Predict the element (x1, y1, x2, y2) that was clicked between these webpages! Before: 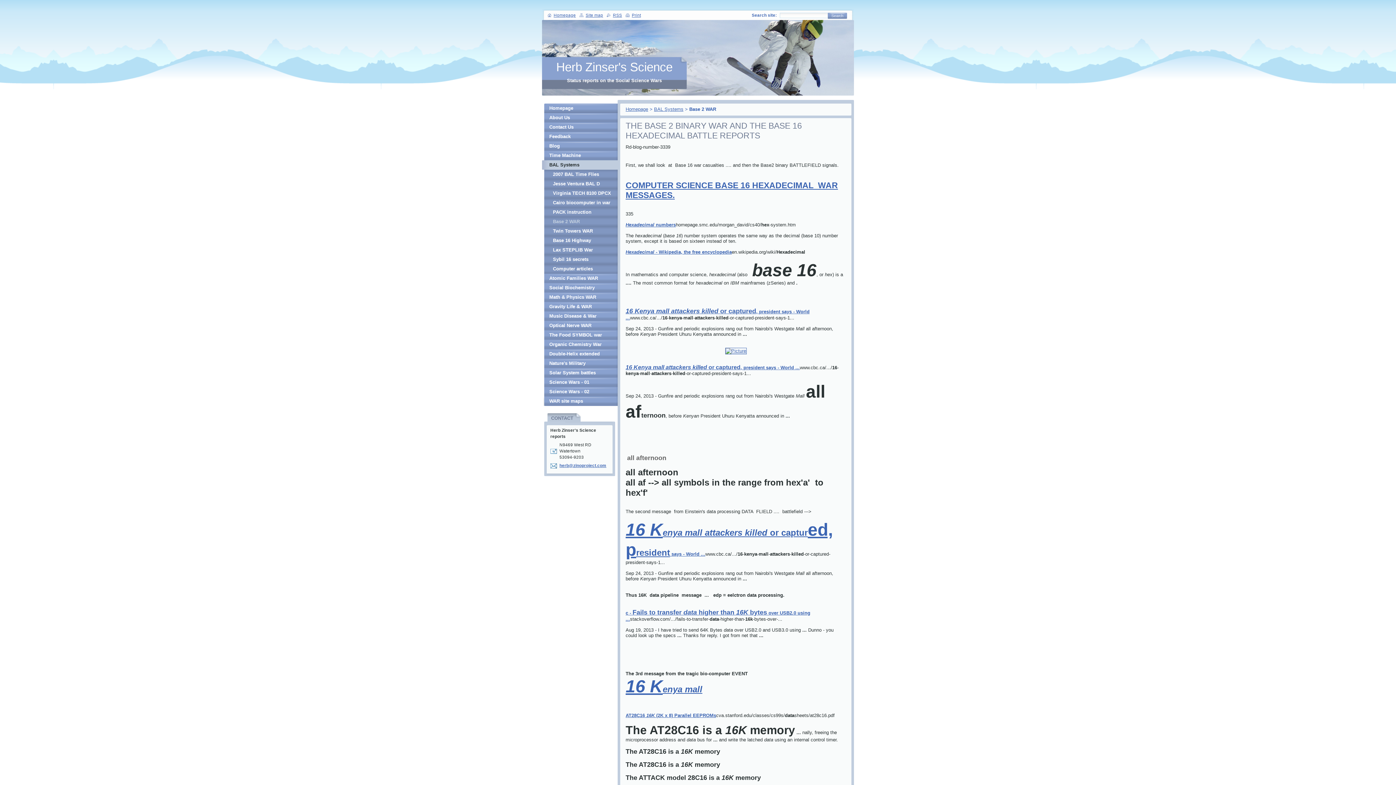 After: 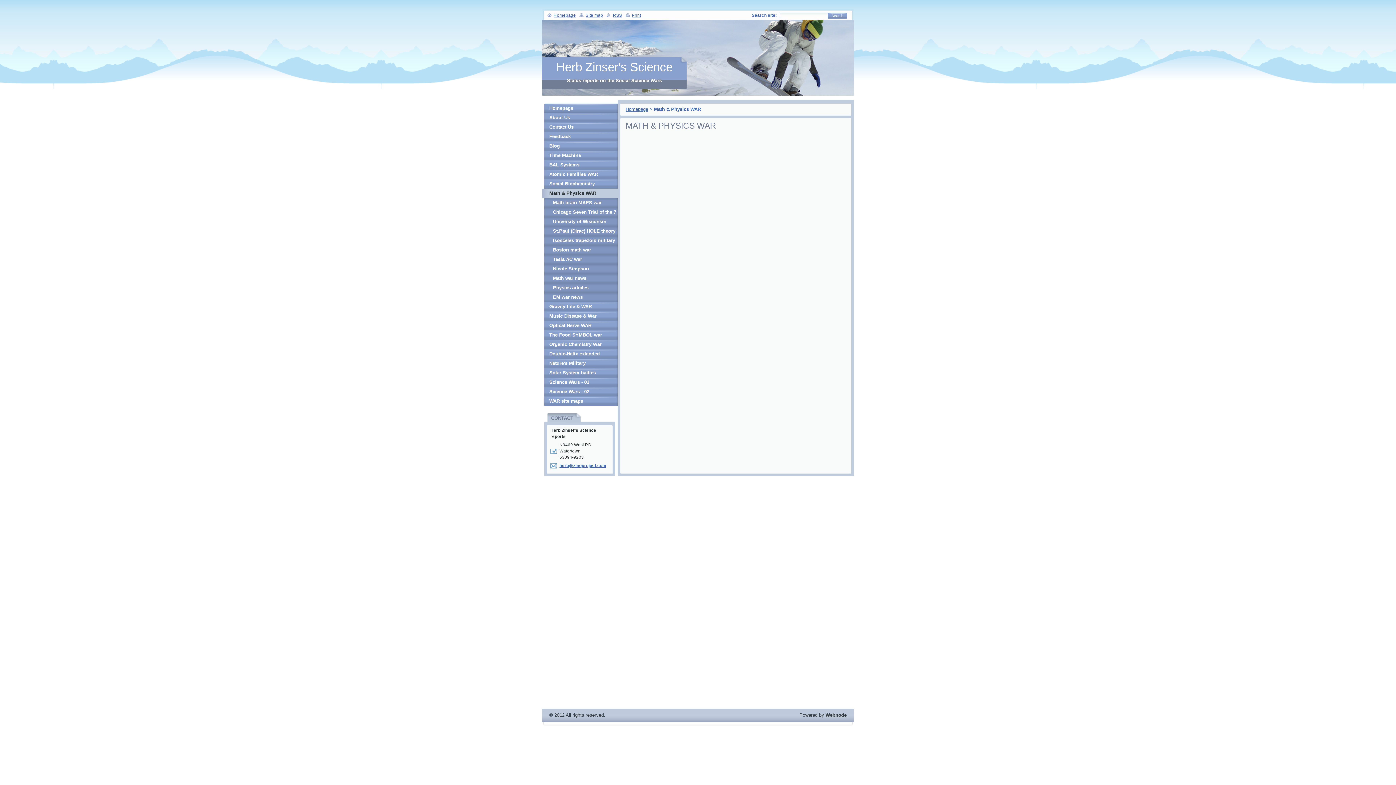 Action: label: Math & Physics WAR bbox: (542, 292, 617, 302)